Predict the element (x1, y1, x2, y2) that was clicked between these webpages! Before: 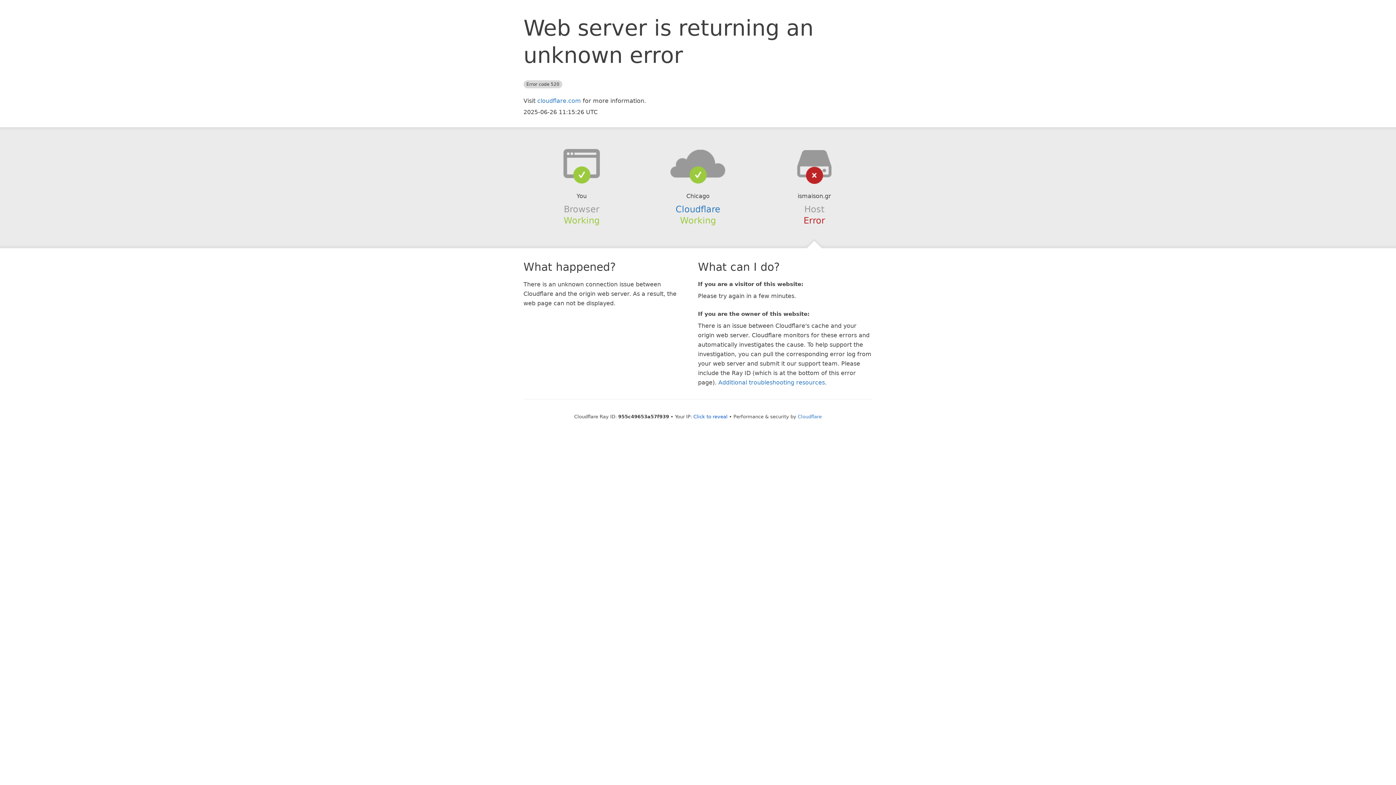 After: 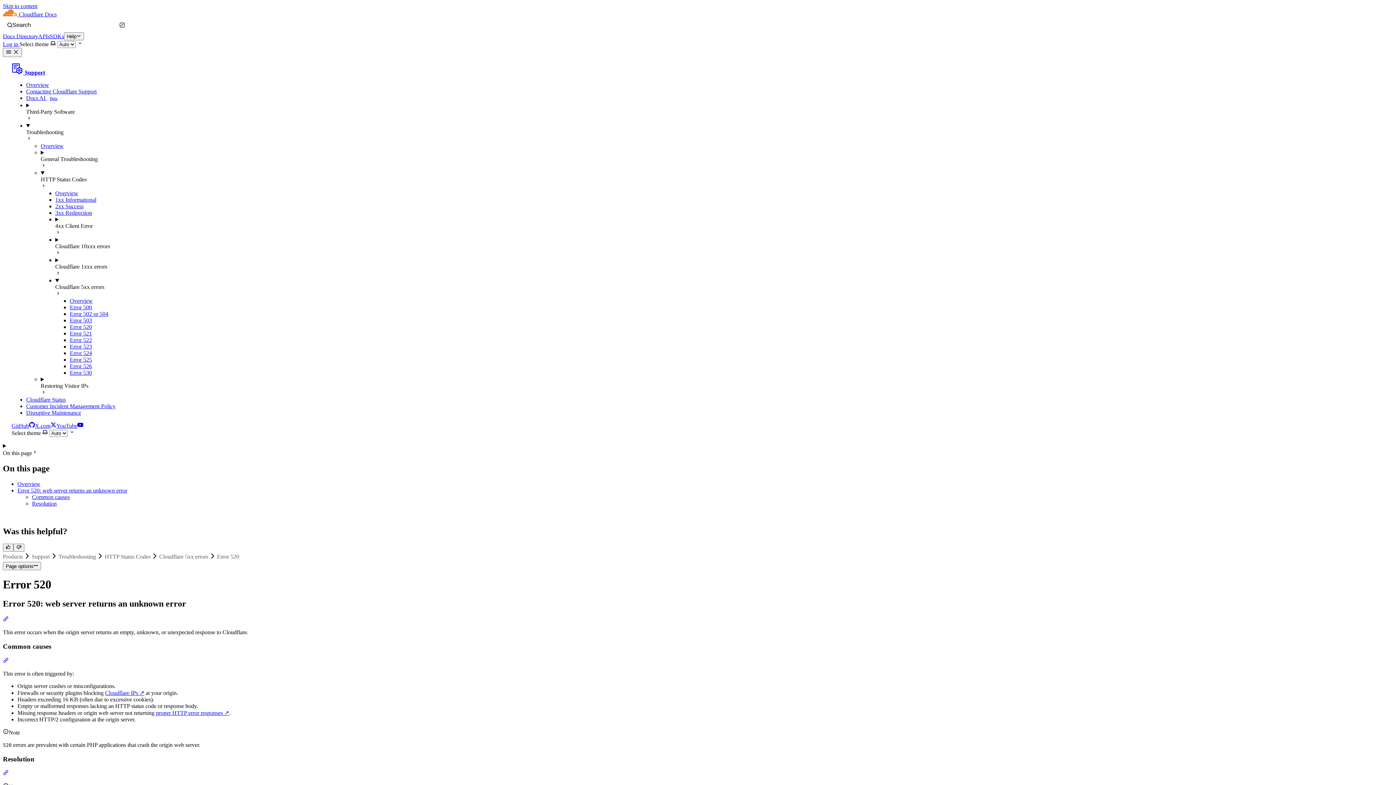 Action: label: Additional troubleshooting resources bbox: (718, 379, 825, 386)